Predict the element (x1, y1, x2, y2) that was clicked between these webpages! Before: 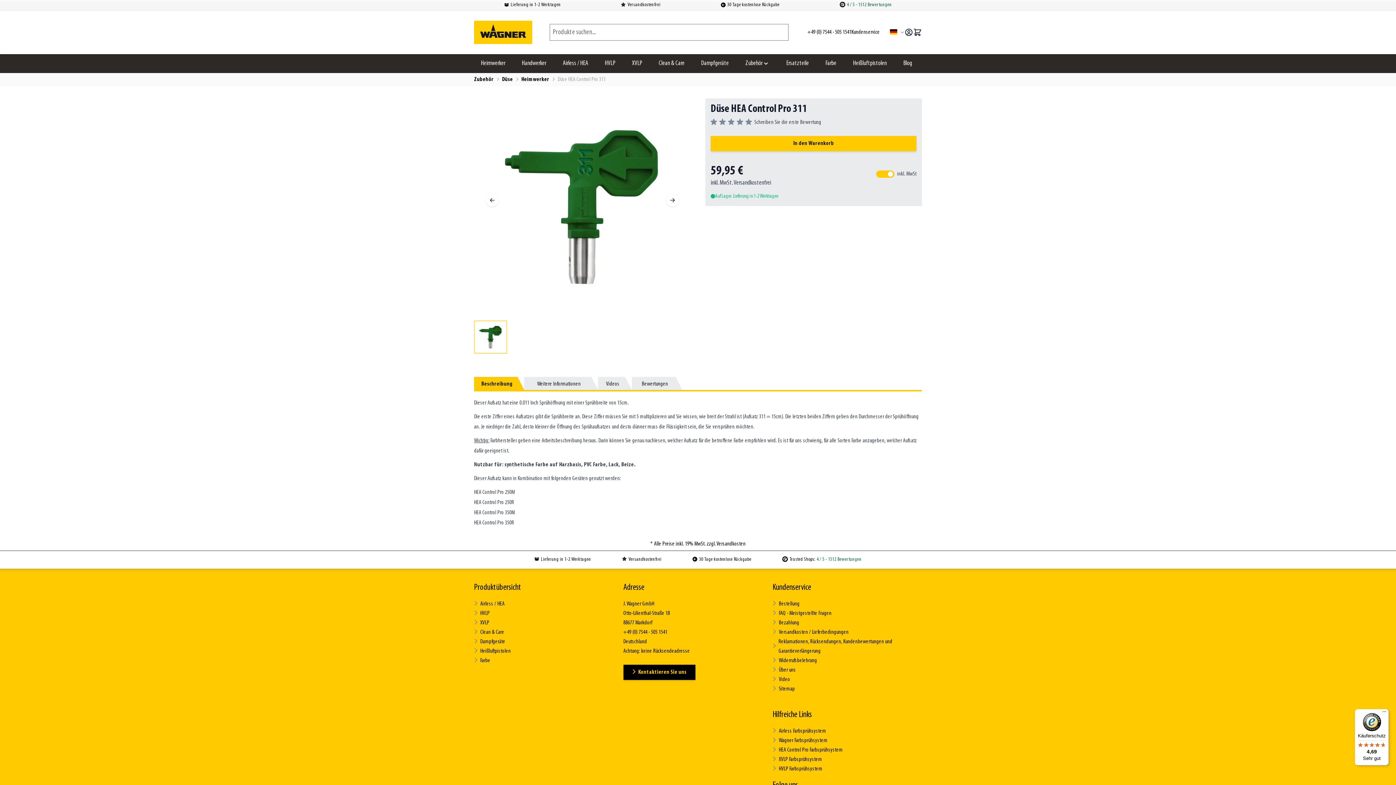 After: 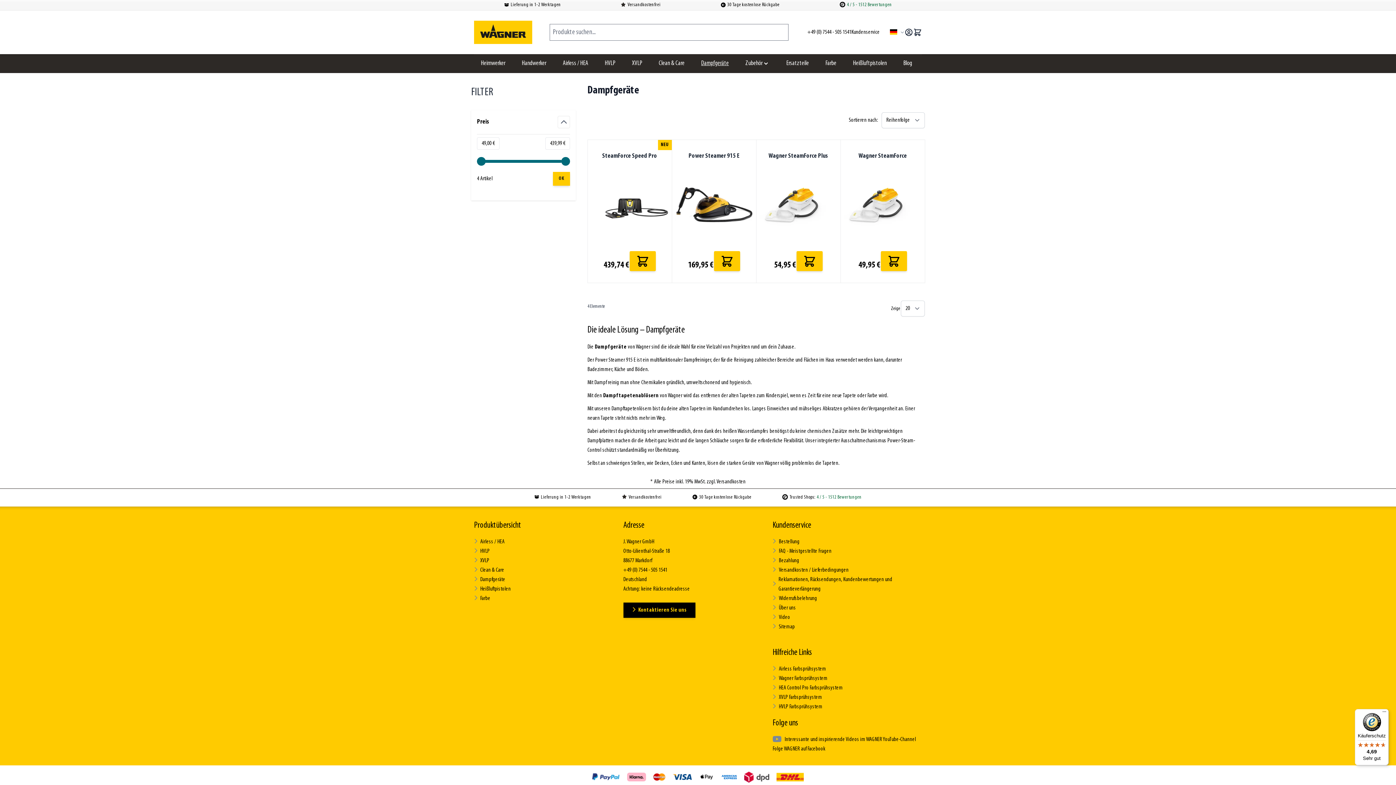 Action: label: Dampfgeräte bbox: (474, 637, 623, 646)